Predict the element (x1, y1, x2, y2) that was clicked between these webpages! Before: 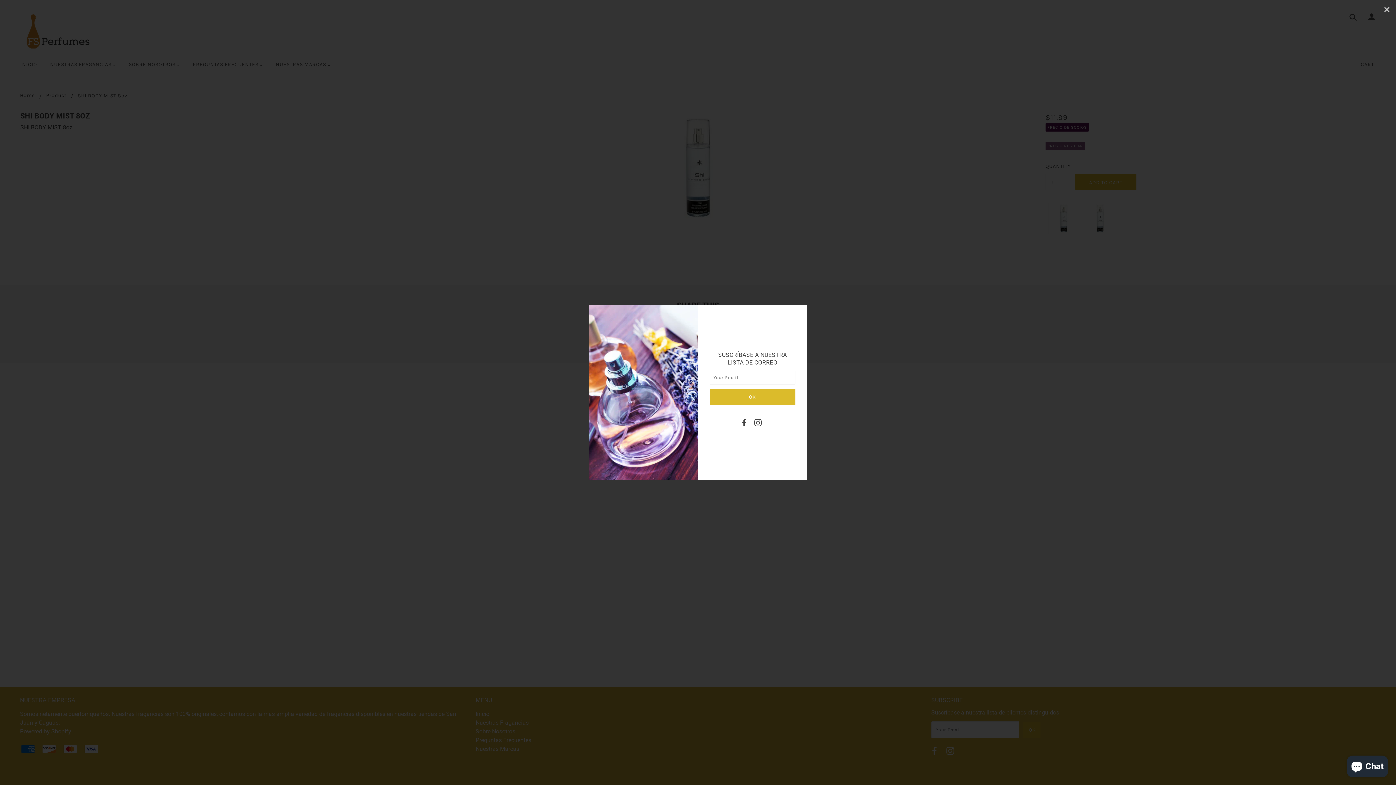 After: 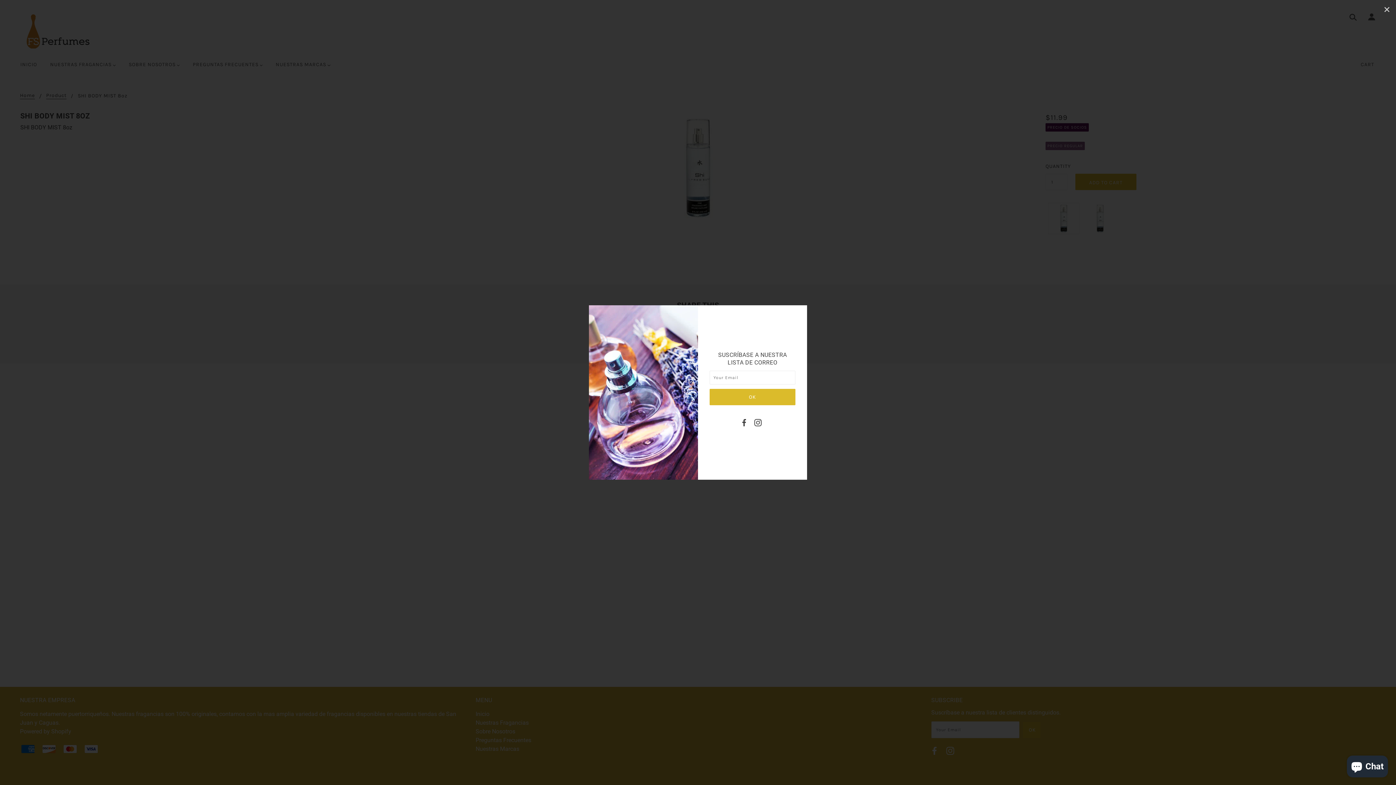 Action: bbox: (752, 419, 764, 429)